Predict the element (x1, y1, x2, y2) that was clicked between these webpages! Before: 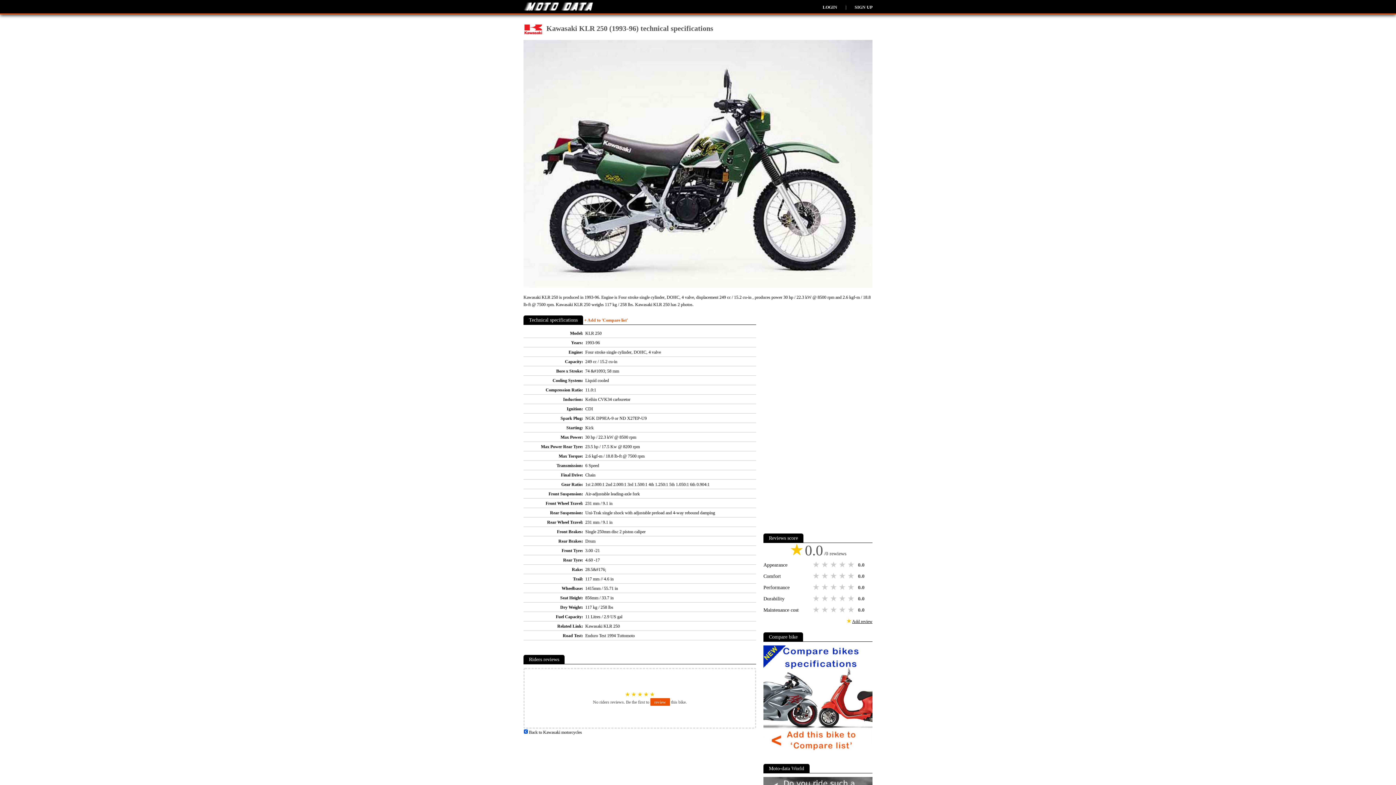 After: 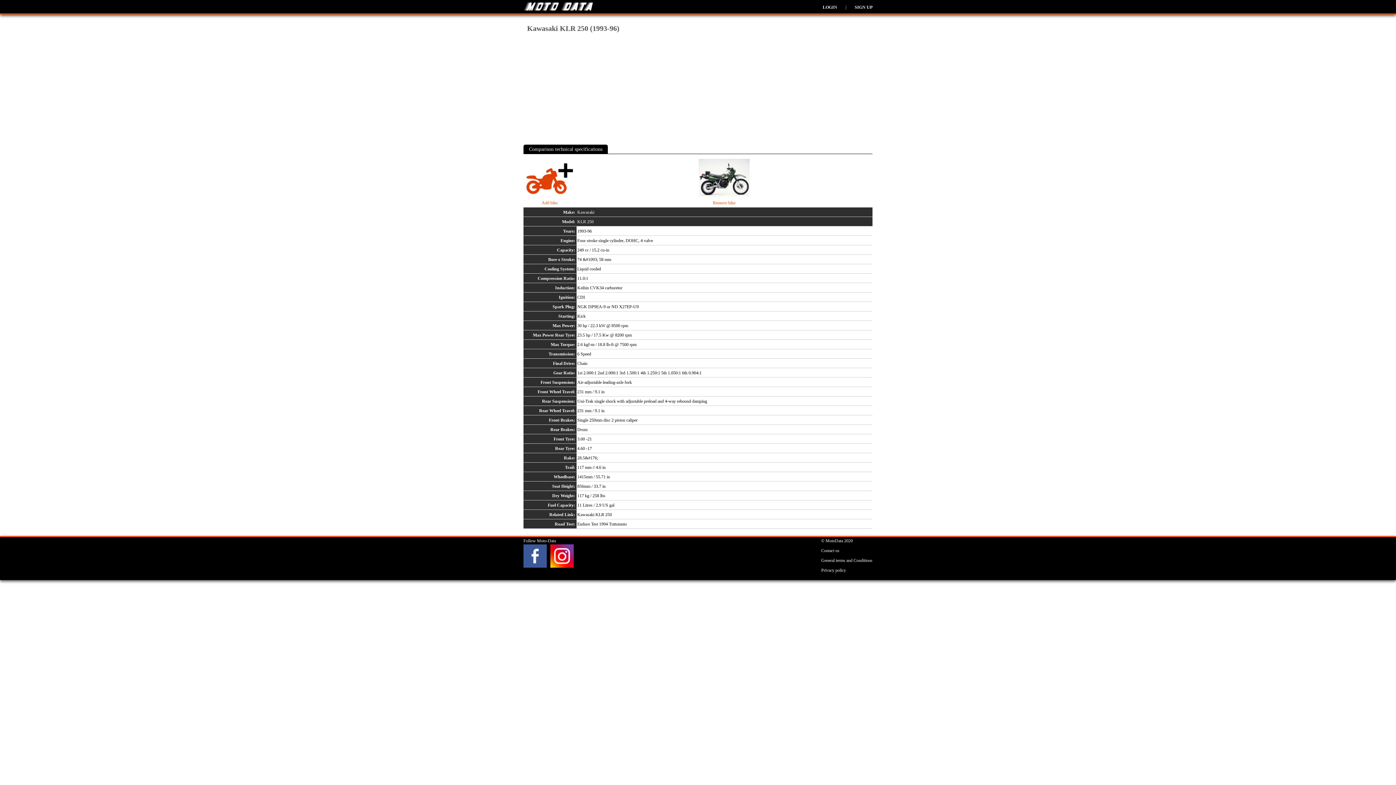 Action: bbox: (763, 532, 872, 537)